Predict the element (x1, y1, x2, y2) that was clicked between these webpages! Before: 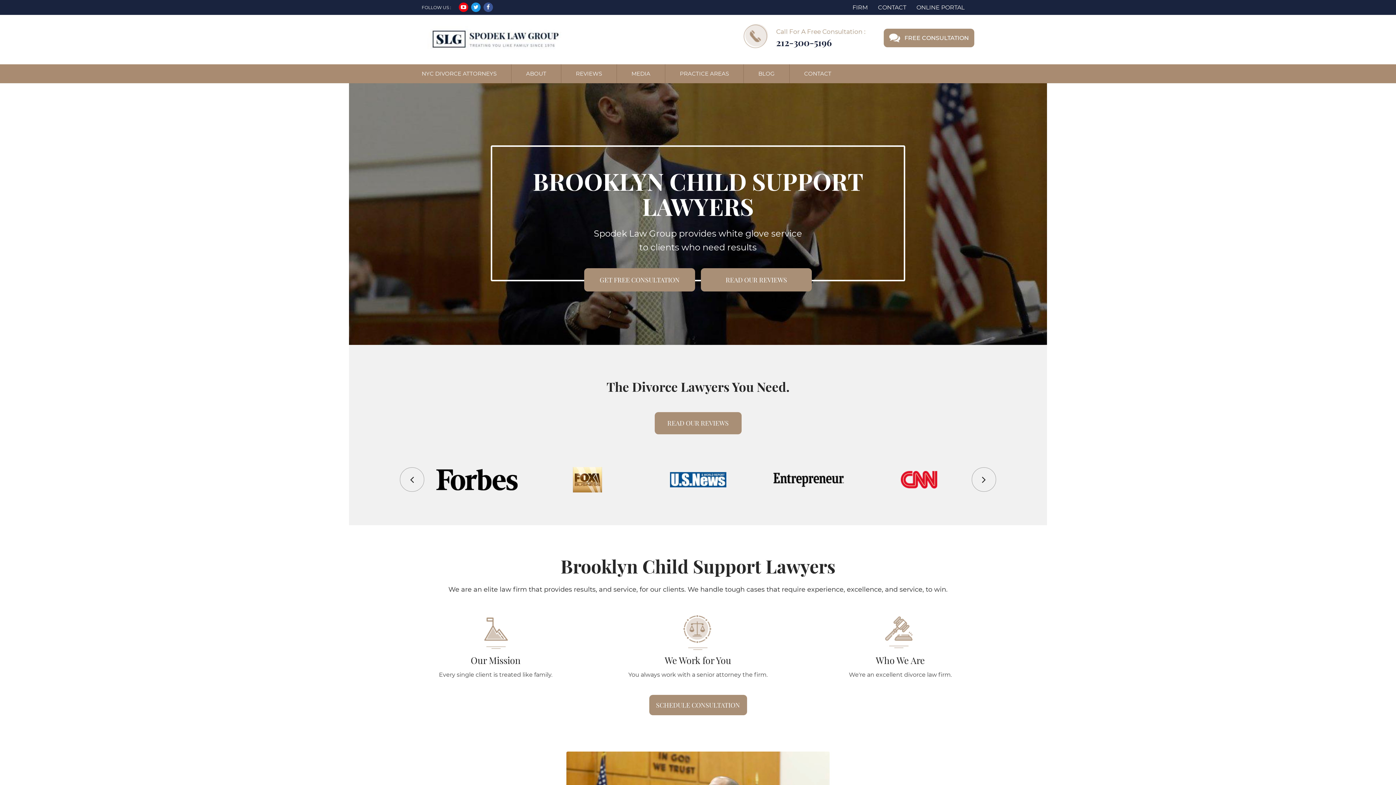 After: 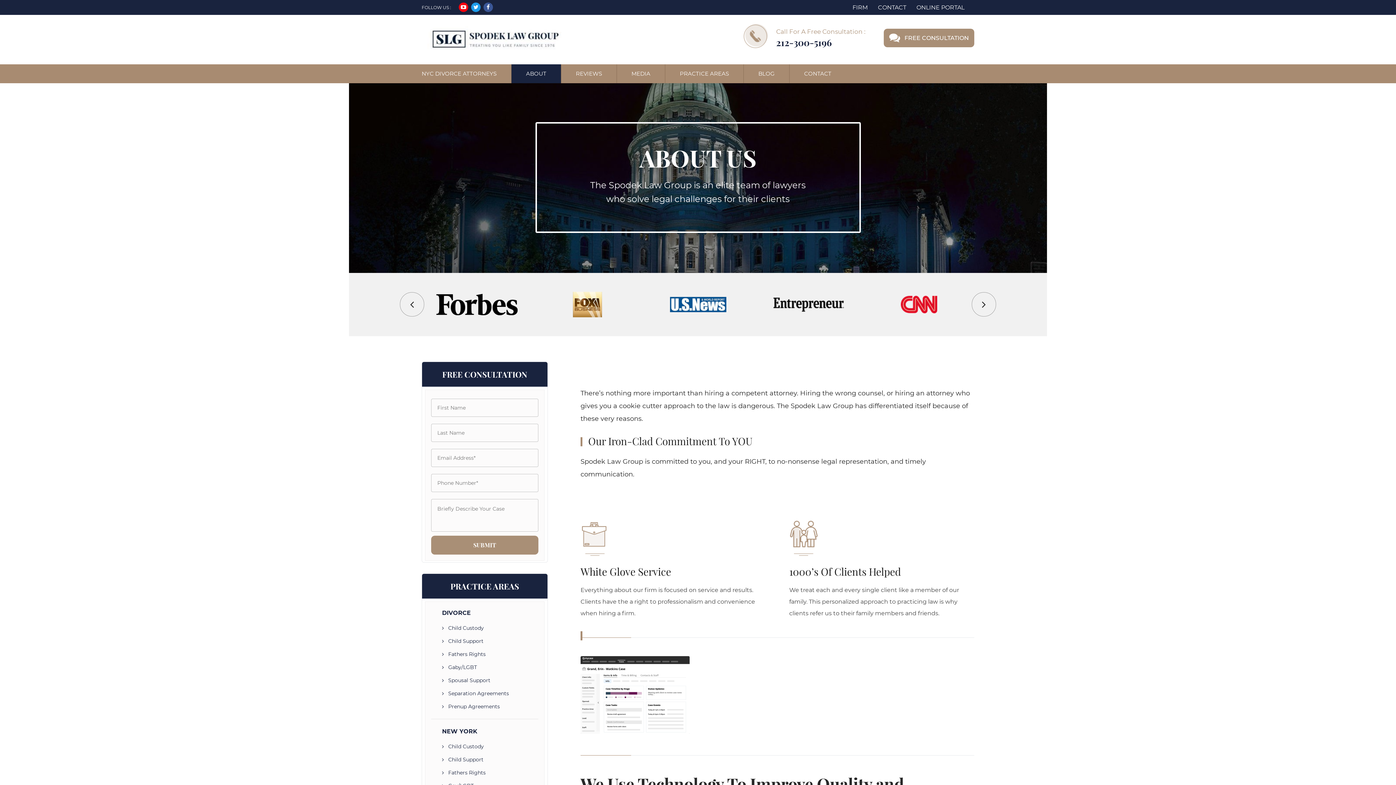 Action: label: FIRM bbox: (848, 3, 872, 10)